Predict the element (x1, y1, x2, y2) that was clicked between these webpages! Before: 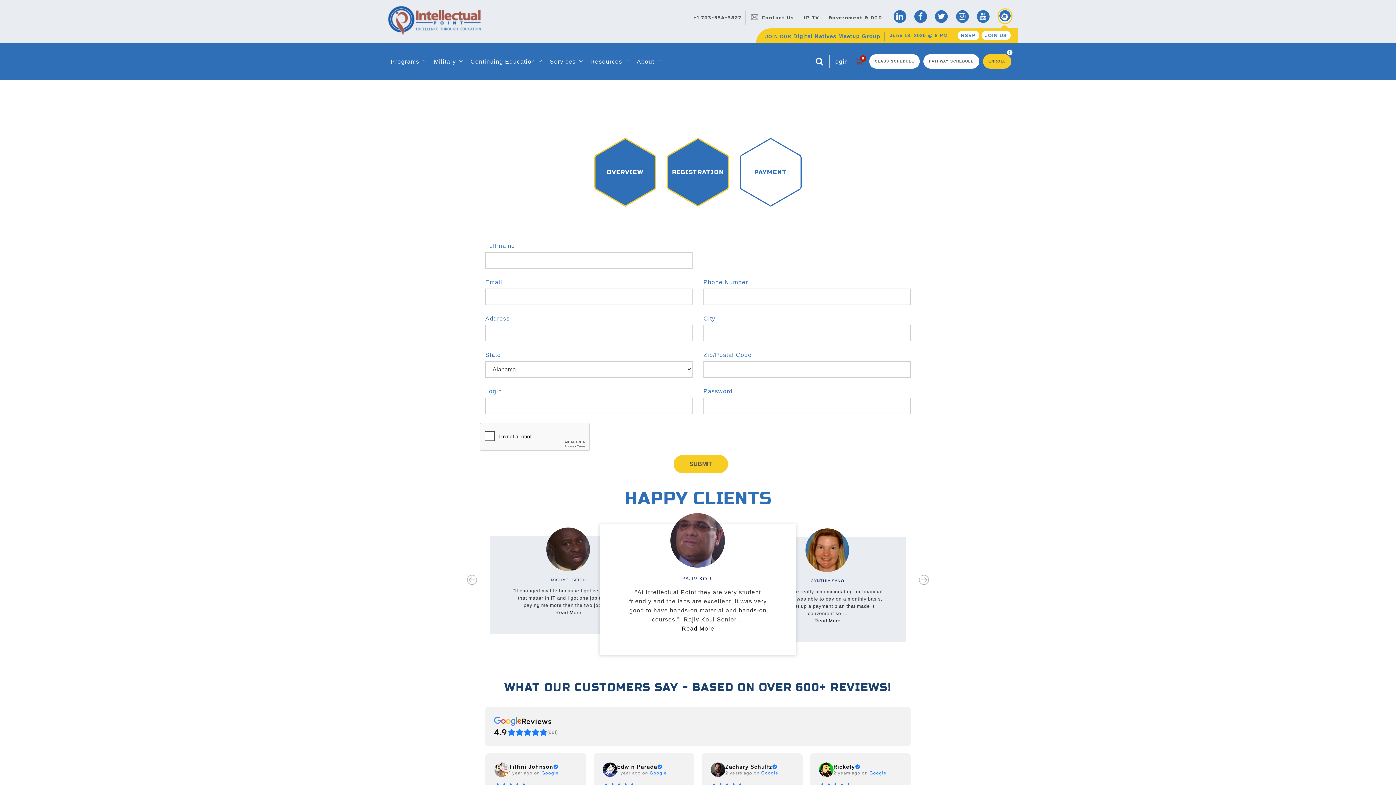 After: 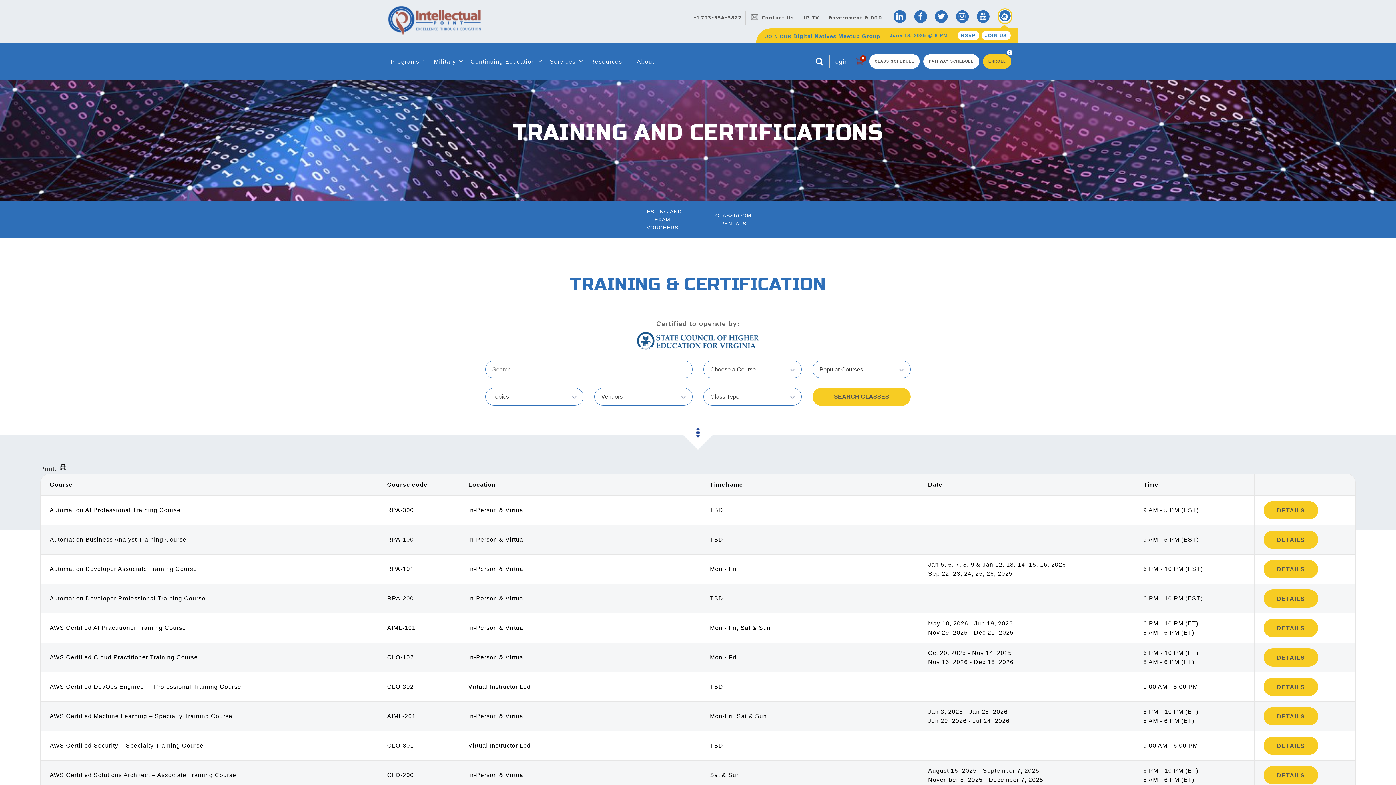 Action: label: ENROLL bbox: (983, 54, 1011, 68)